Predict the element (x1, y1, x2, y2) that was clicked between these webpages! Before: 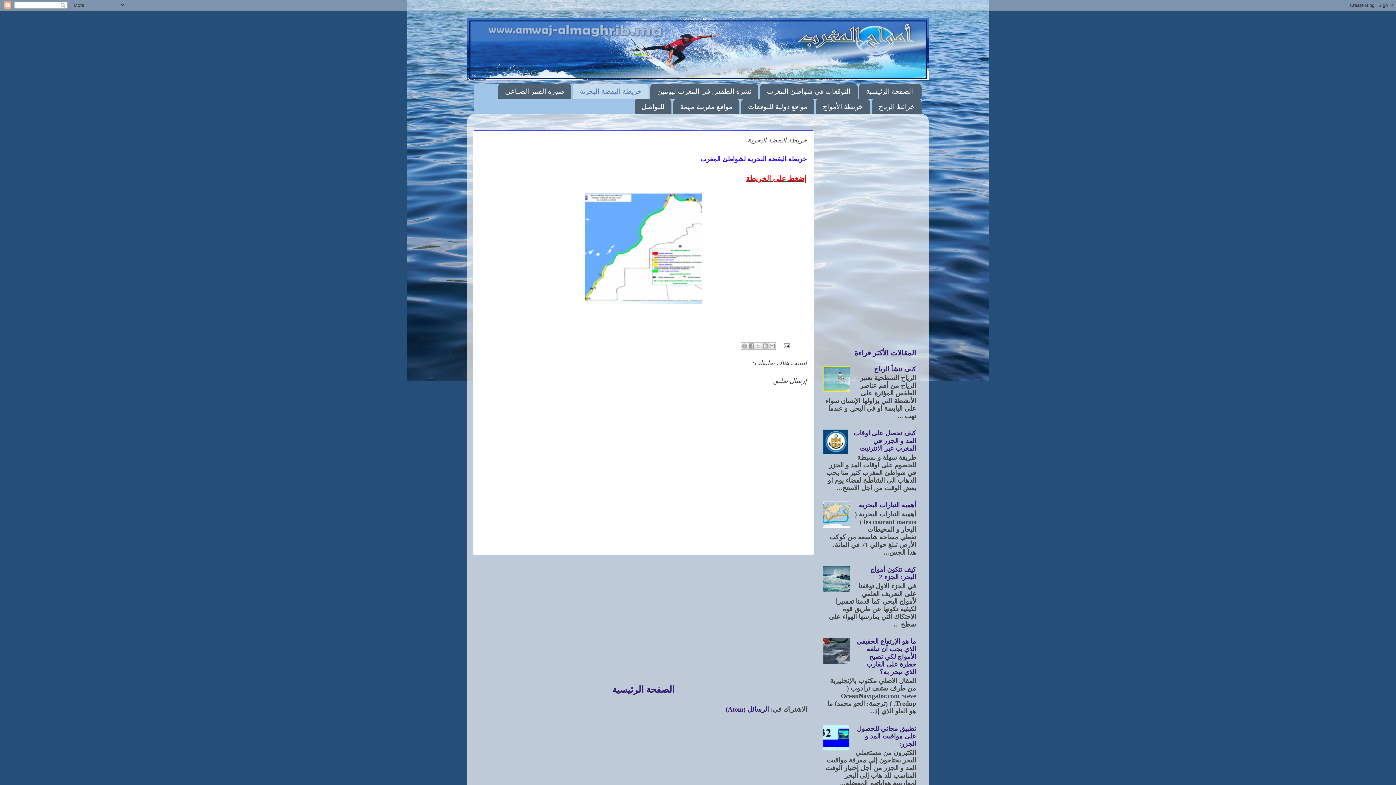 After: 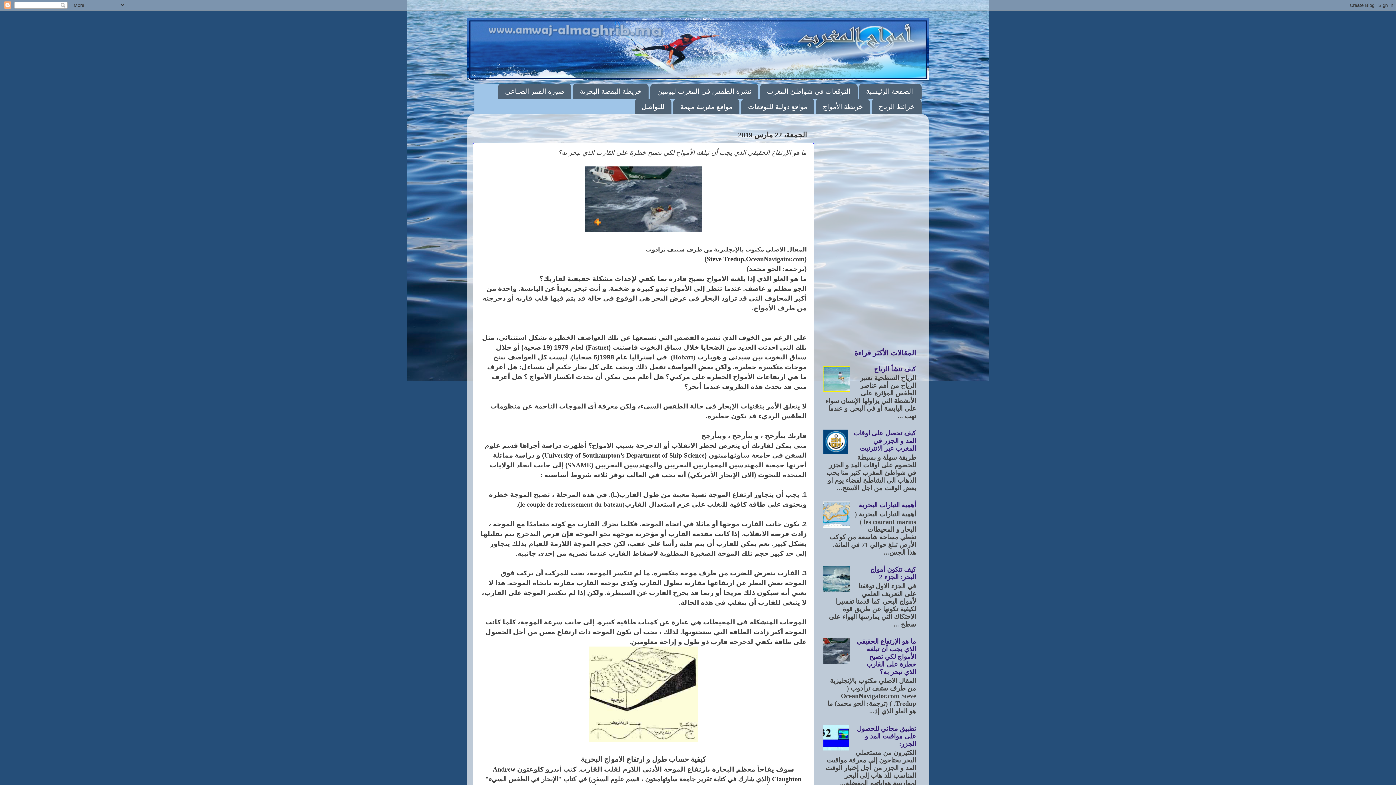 Action: bbox: (857, 638, 916, 675) label: ما هو الإرتفاع الحقيقي الذي يجب أن تبلغه الأمواج لكي تصبح خطرة على القارب الذي تبحر به؟